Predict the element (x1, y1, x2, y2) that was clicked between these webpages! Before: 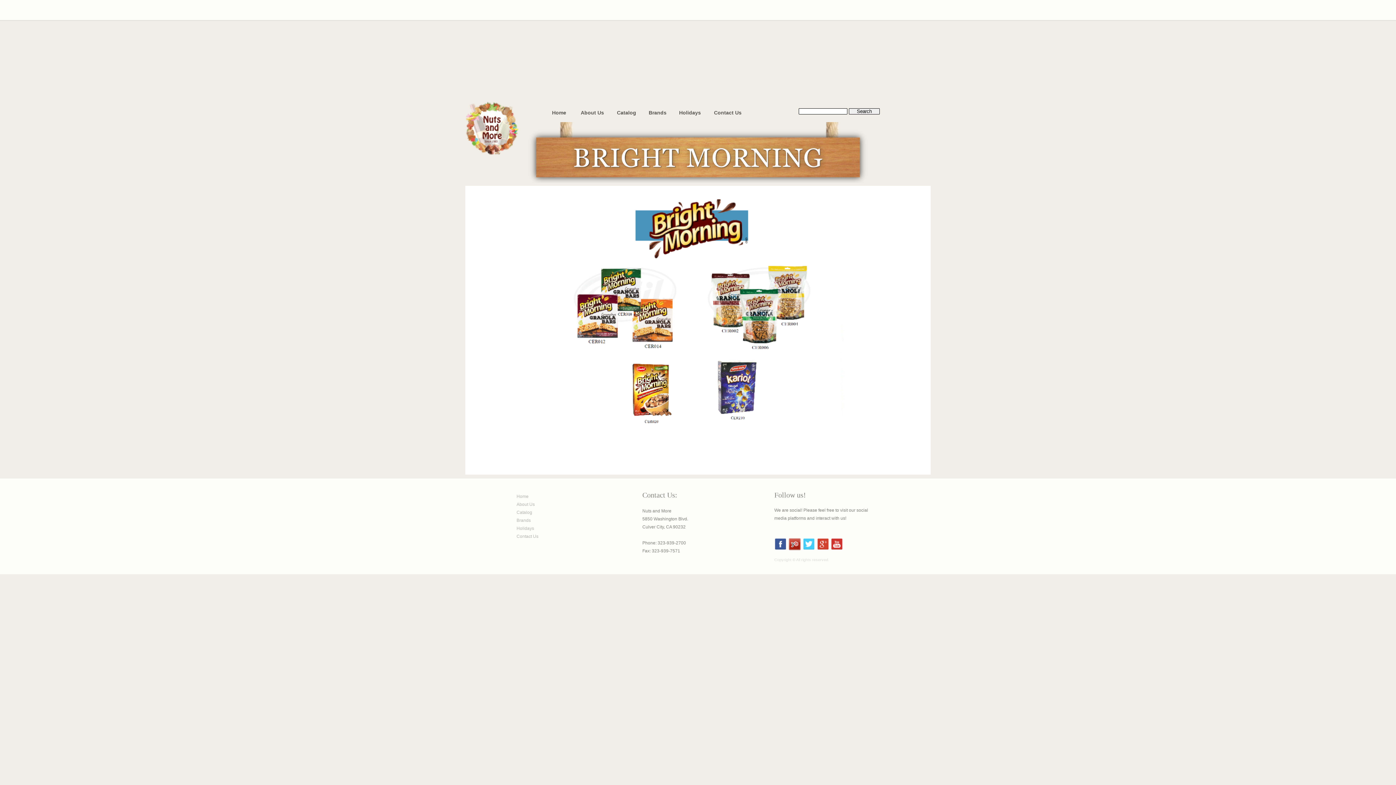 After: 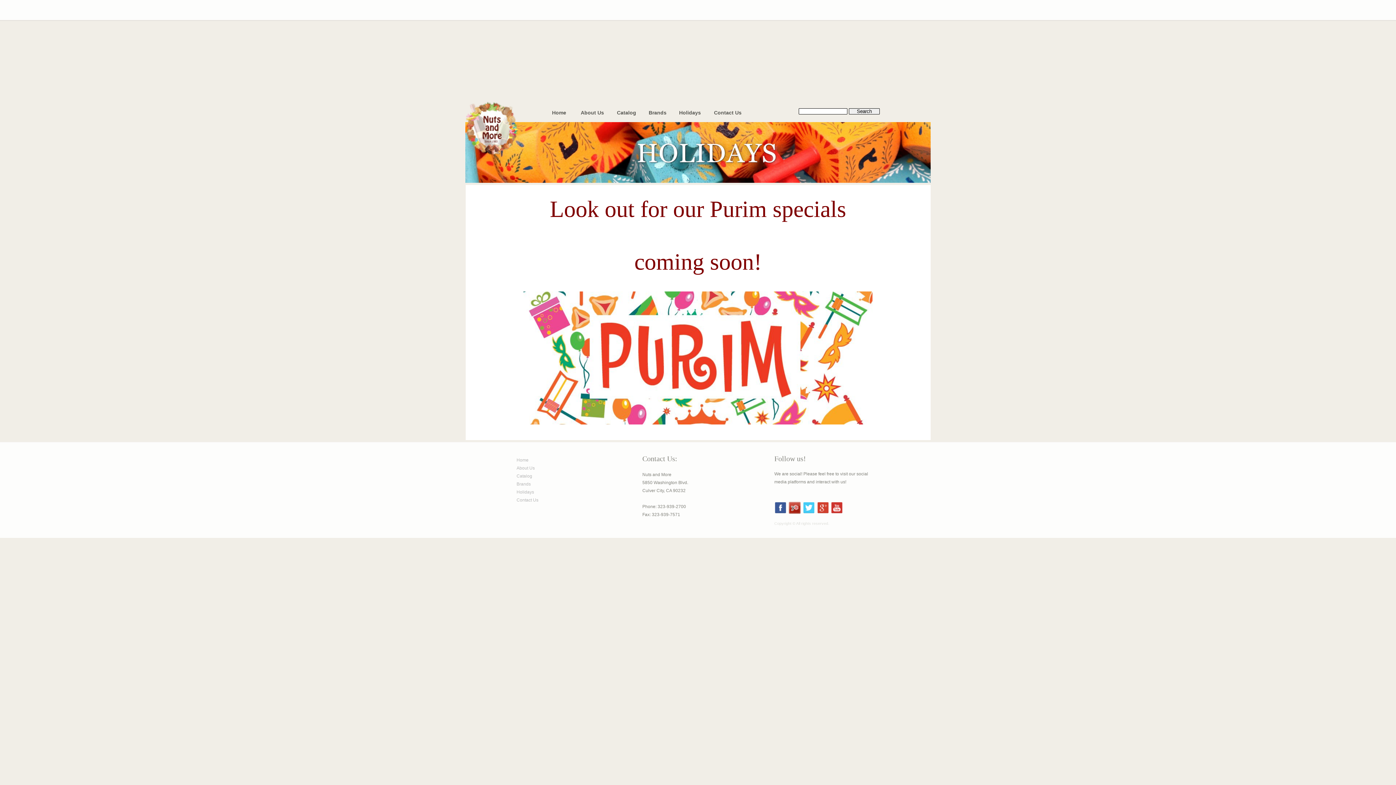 Action: label: Holidays bbox: (678, 109, 702, 117)